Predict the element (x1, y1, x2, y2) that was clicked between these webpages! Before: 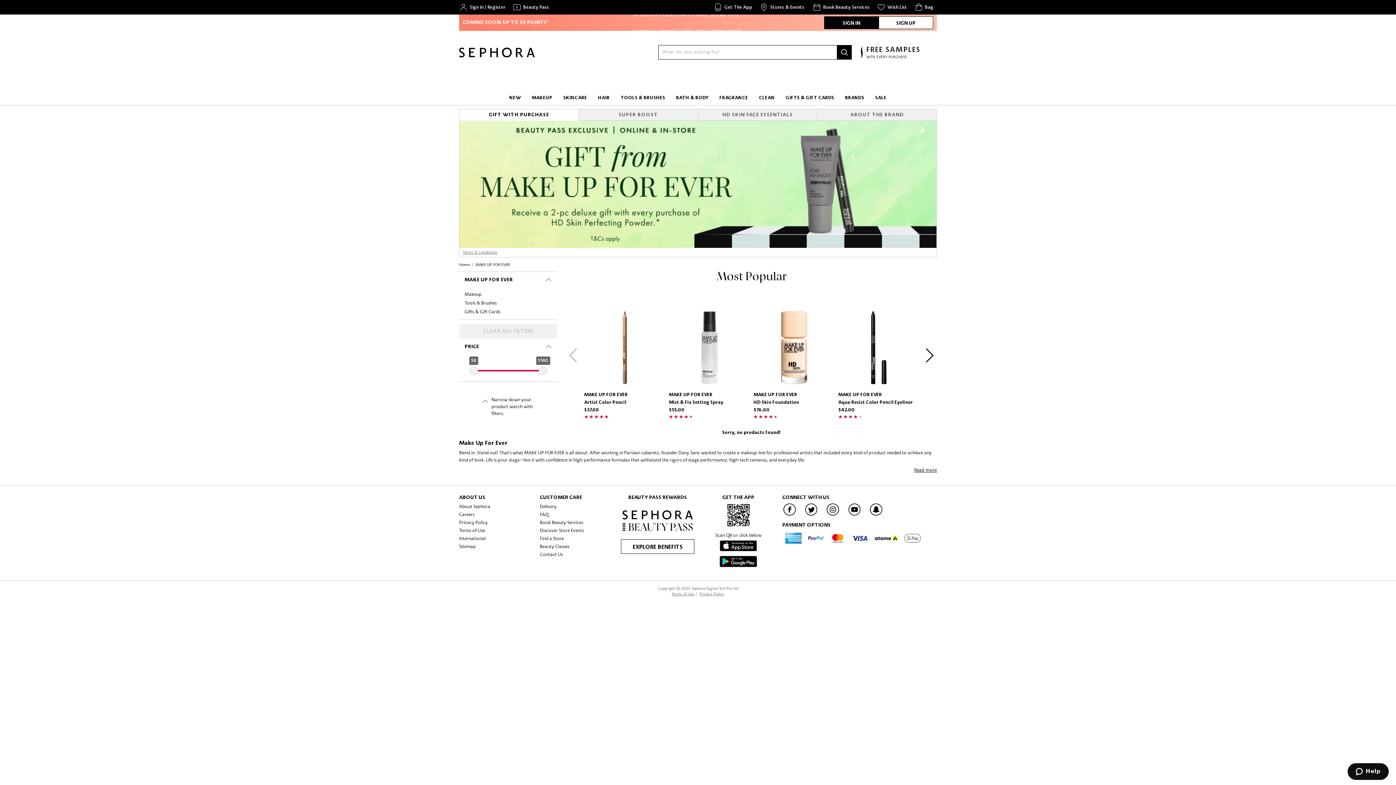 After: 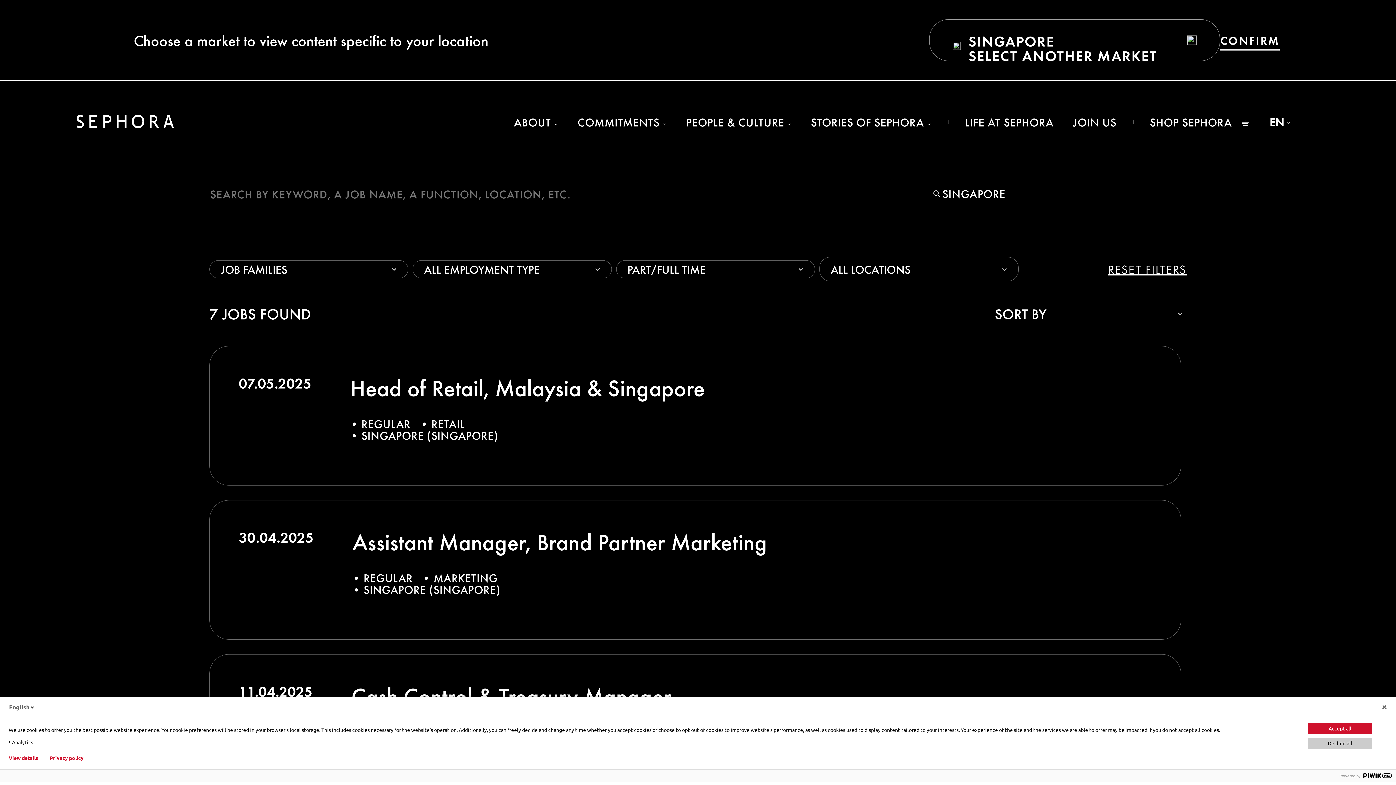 Action: bbox: (459, 510, 533, 518) label: Careers